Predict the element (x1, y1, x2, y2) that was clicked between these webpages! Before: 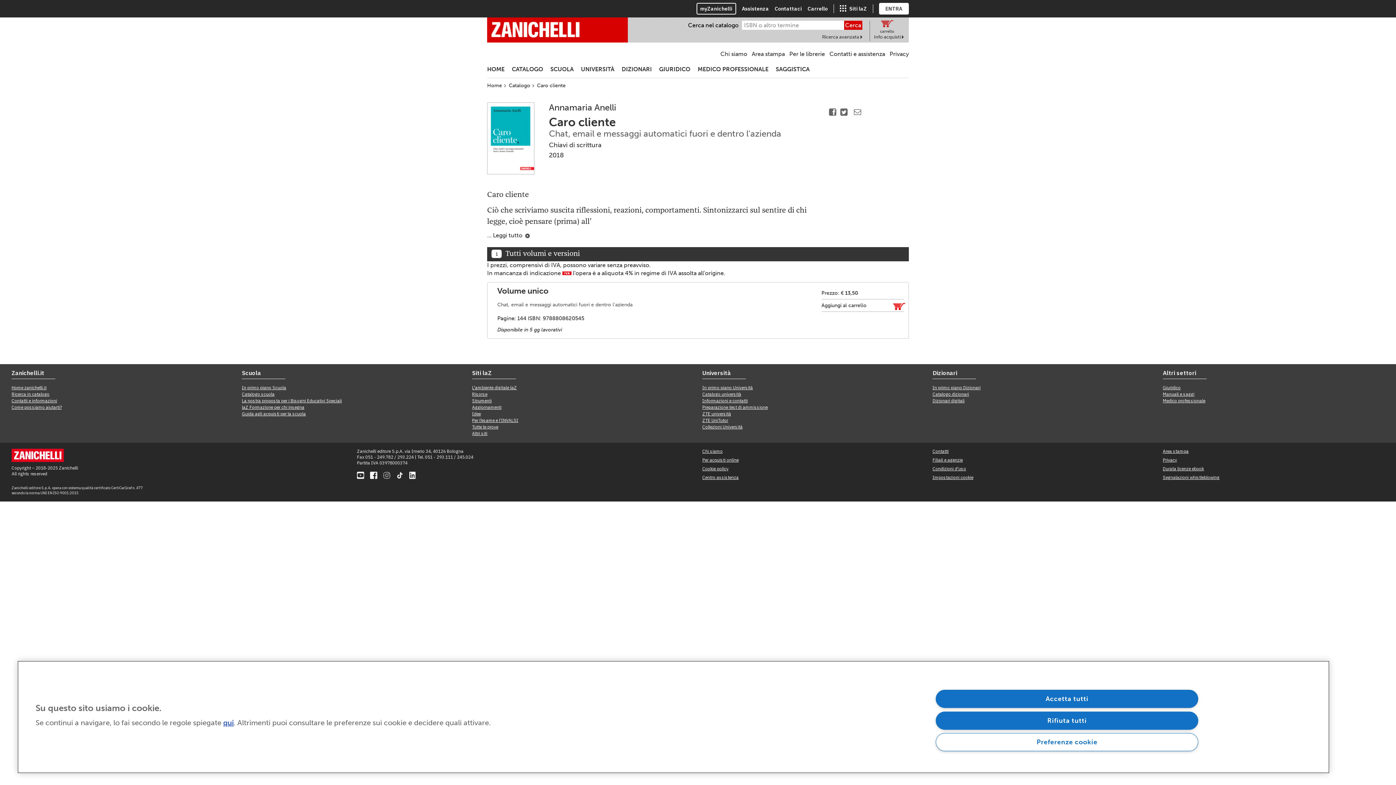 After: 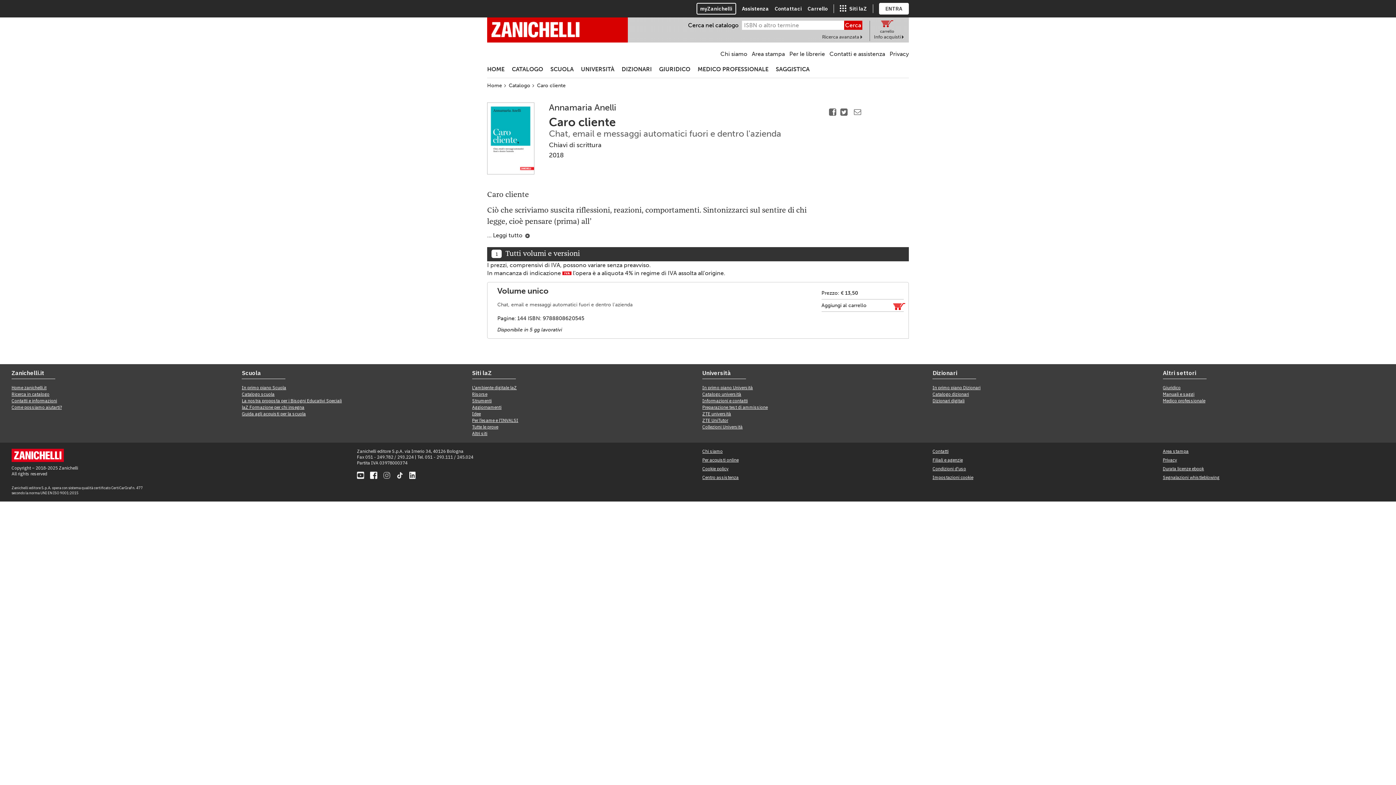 Action: label: Accetta tutti bbox: (936, 690, 1198, 708)